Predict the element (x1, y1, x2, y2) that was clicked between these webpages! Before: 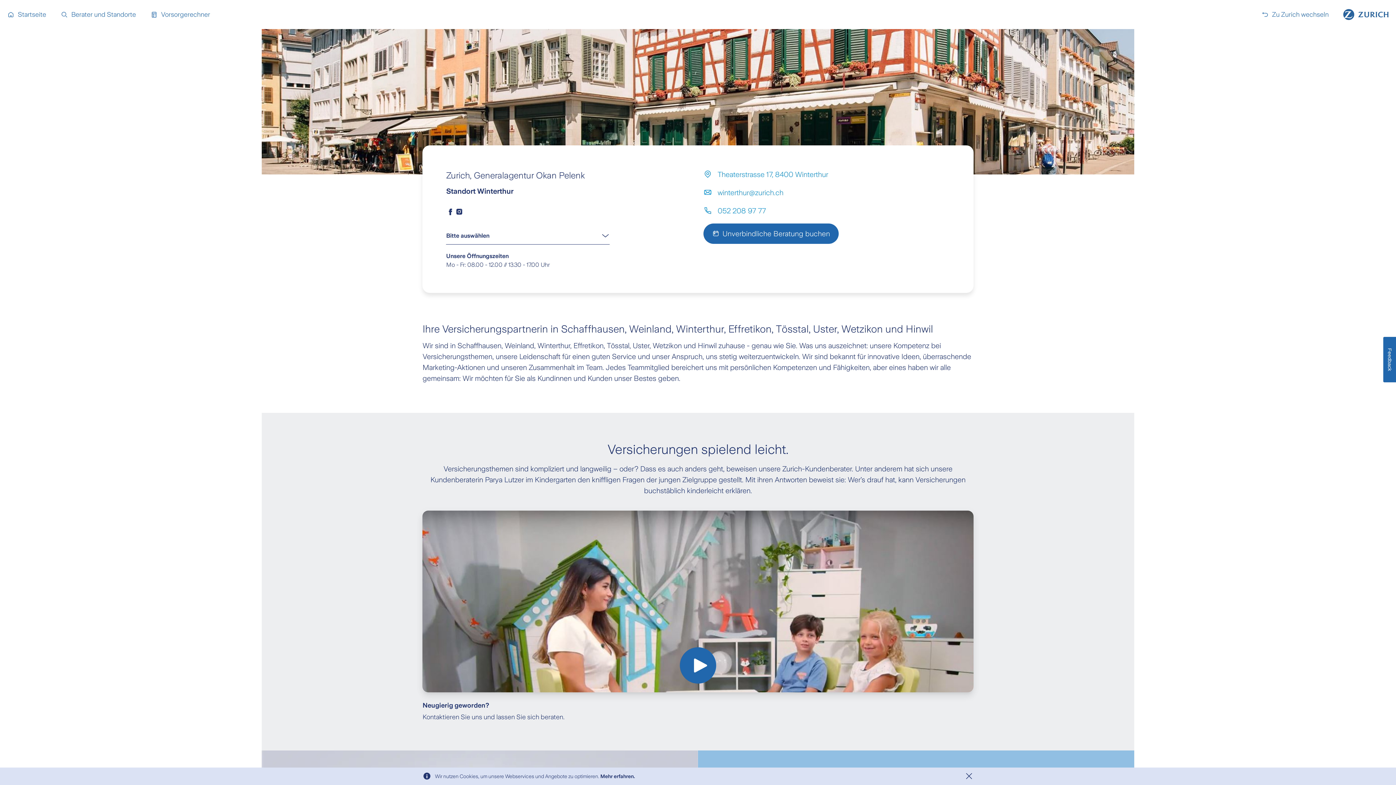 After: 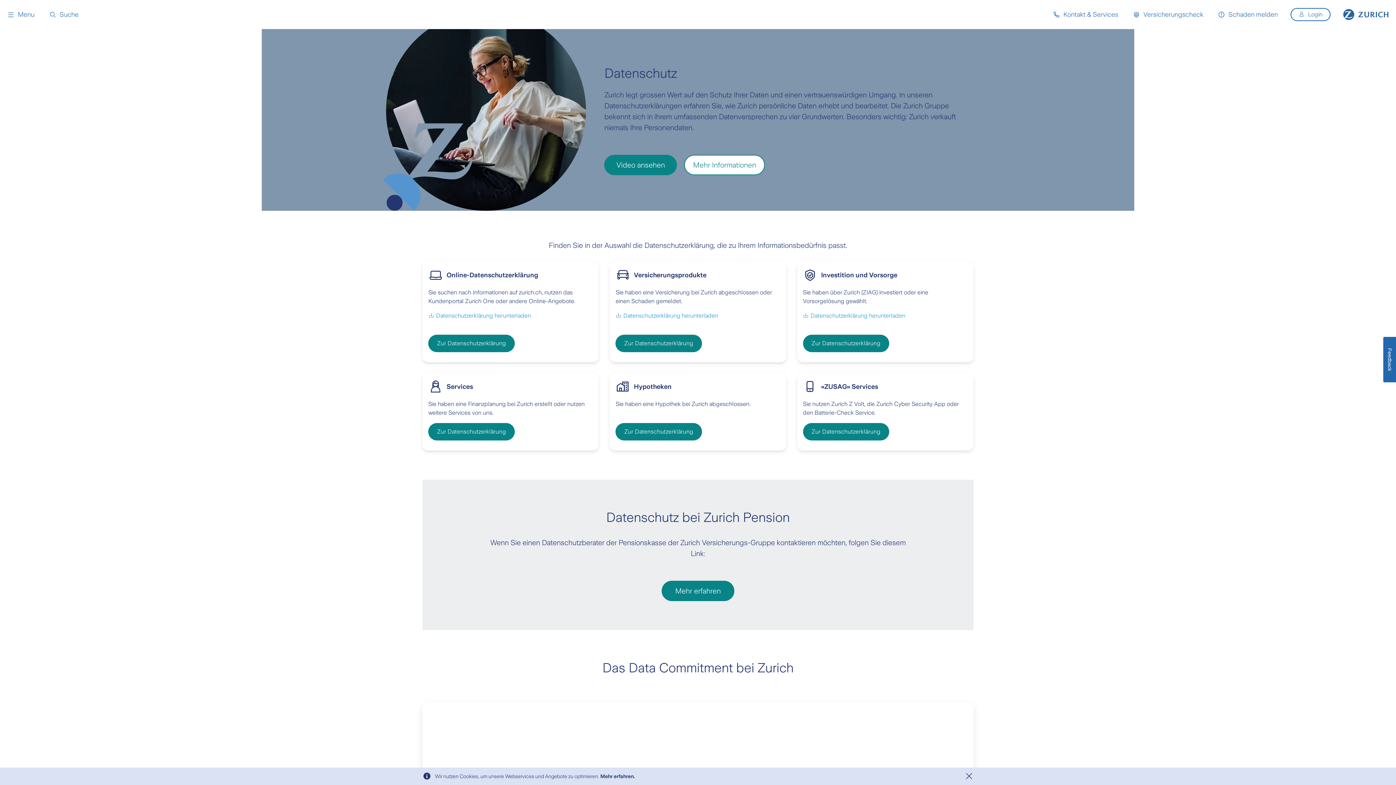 Action: bbox: (600, 773, 635, 779) label: Mehr erfahren.